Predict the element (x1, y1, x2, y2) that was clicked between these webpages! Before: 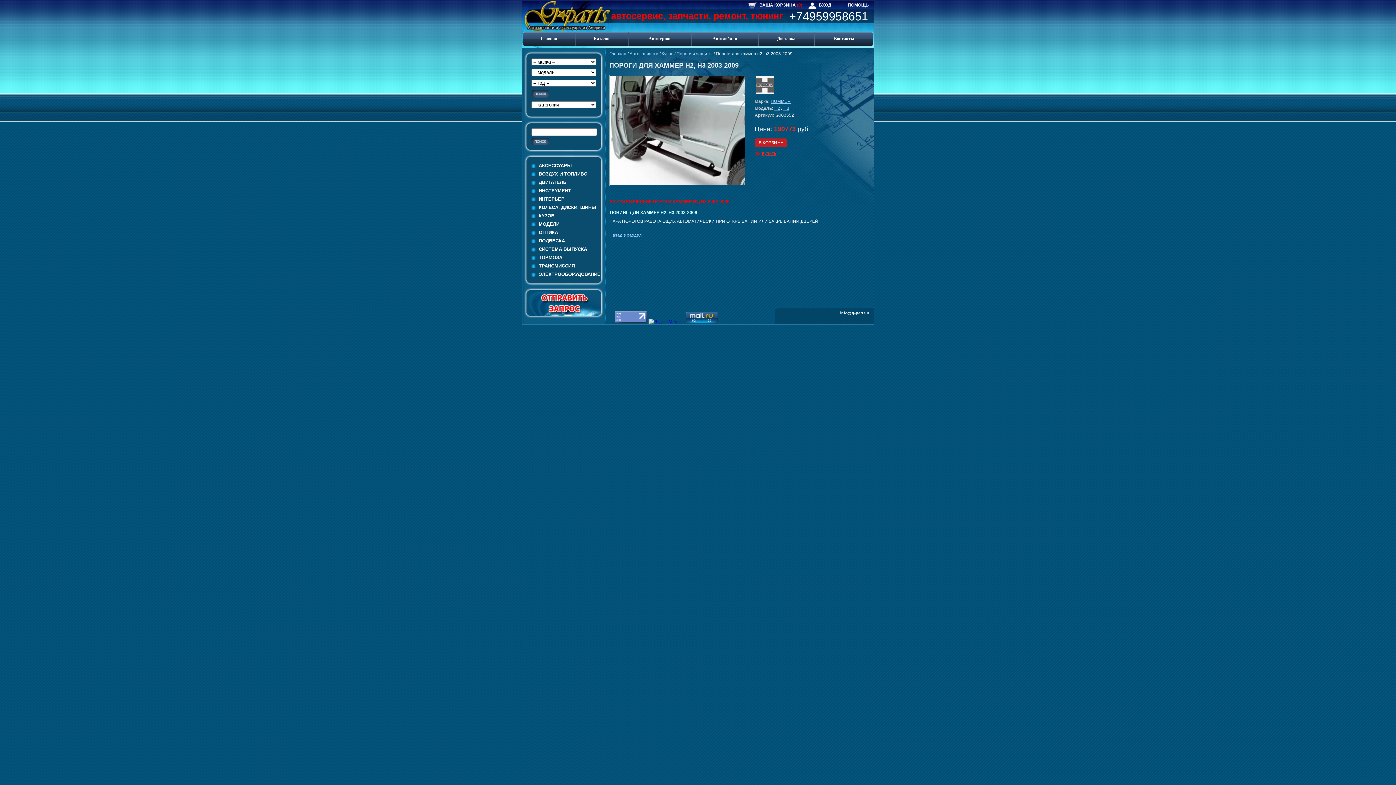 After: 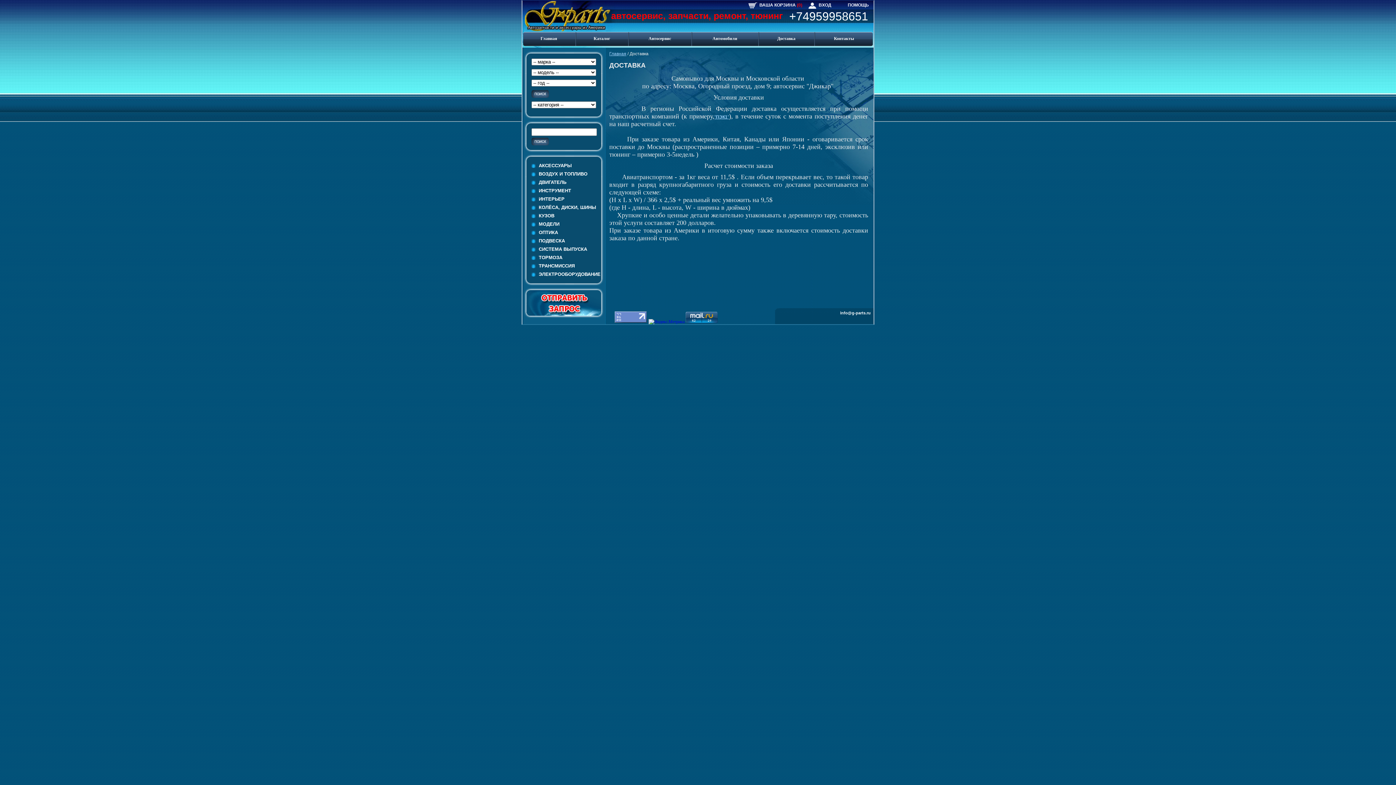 Action: label: Доставка bbox: (773, 34, 799, 42)